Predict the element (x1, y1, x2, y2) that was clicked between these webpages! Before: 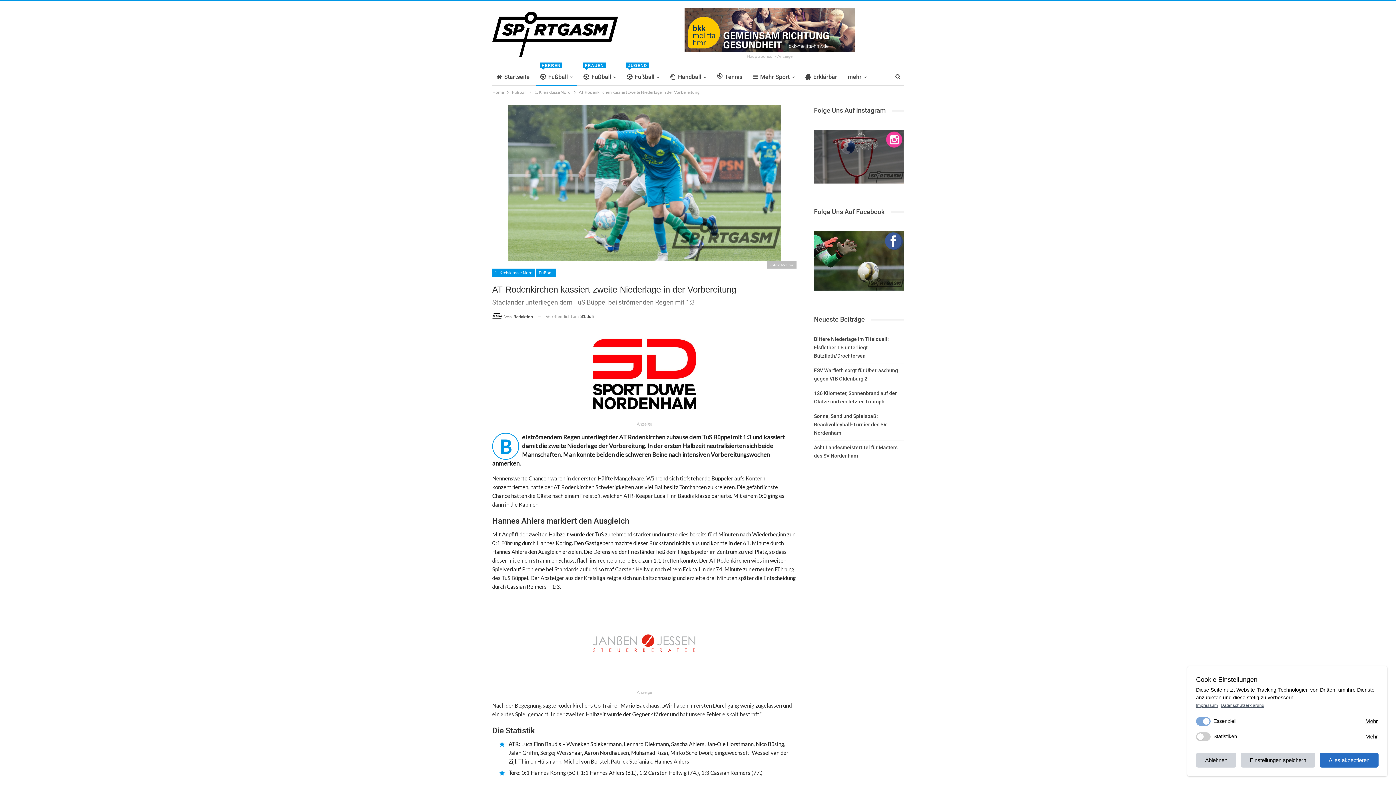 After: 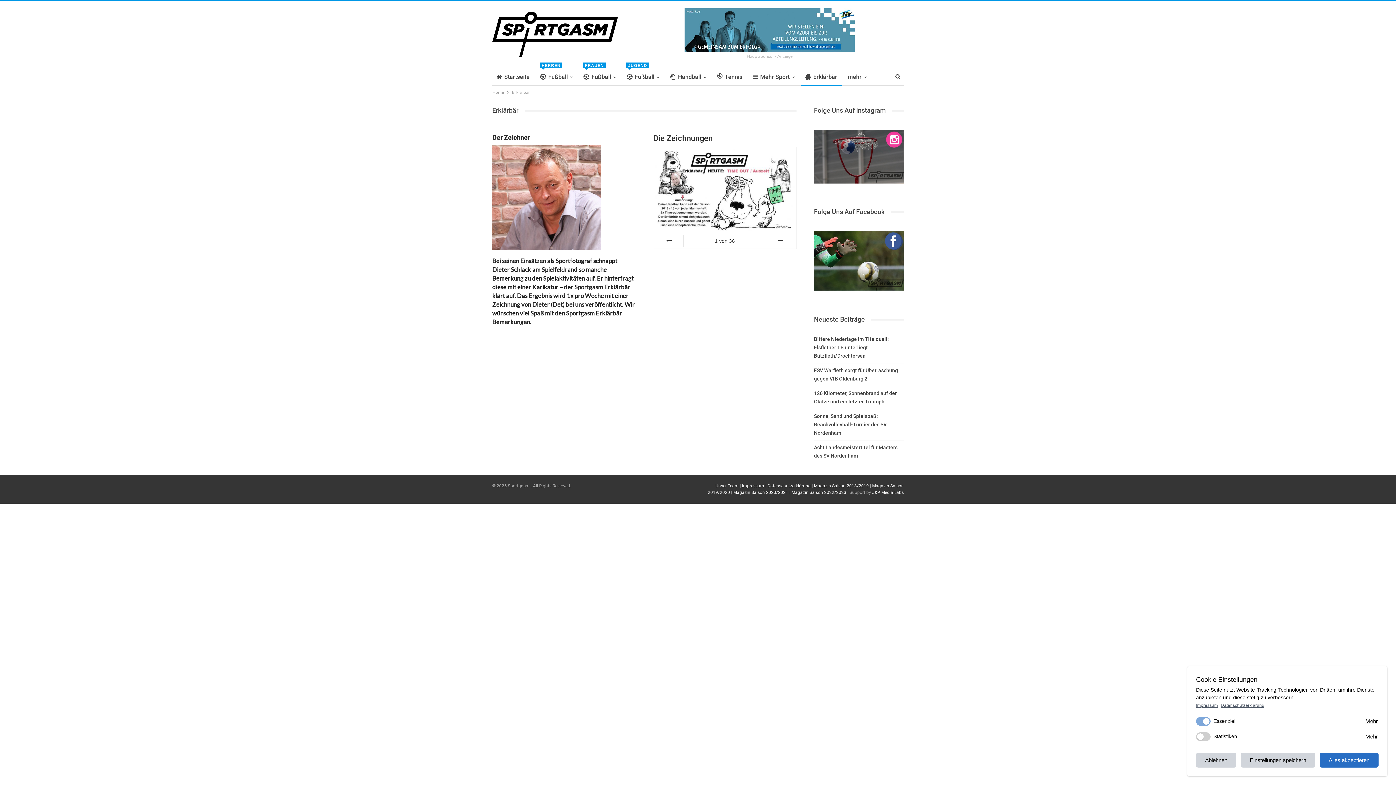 Action: bbox: (801, 68, 841, 85) label: Erklärbär